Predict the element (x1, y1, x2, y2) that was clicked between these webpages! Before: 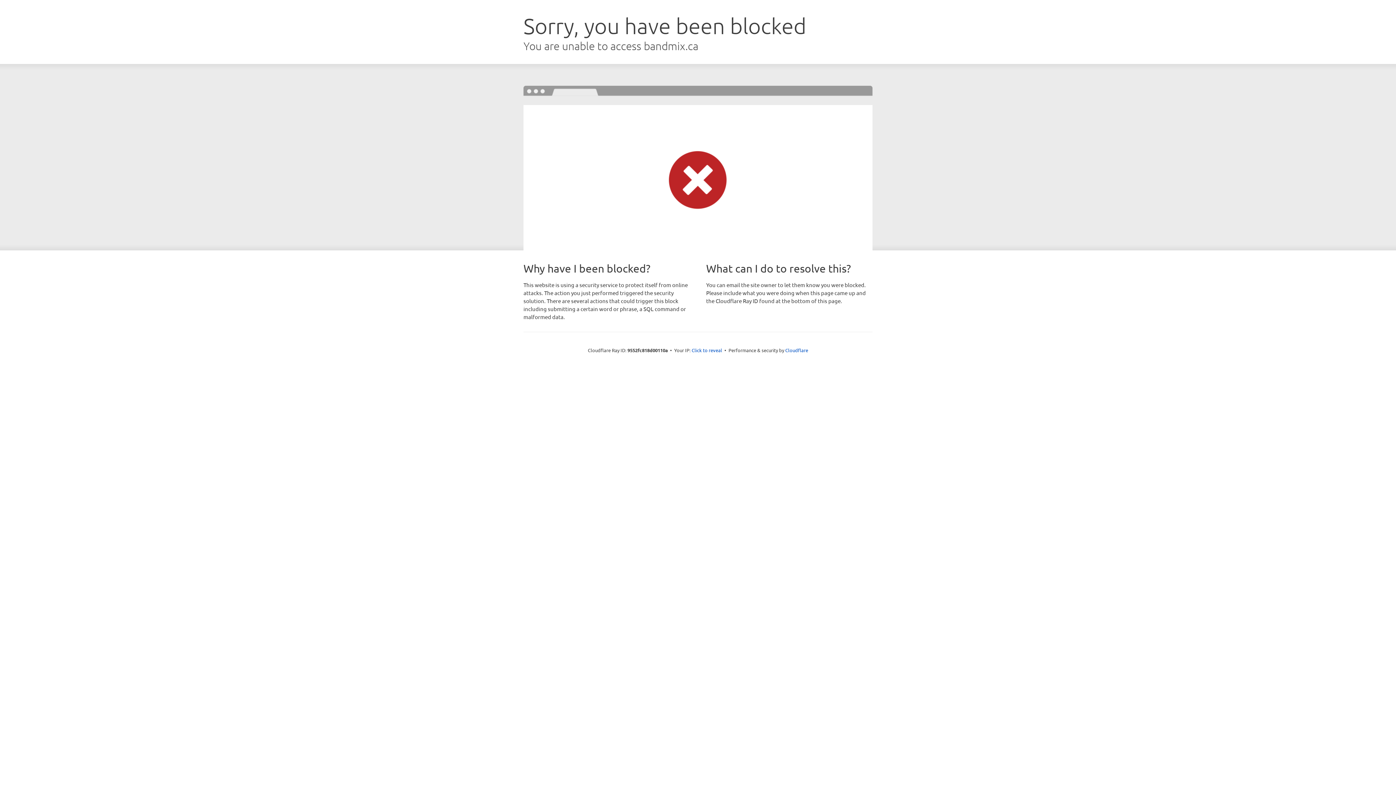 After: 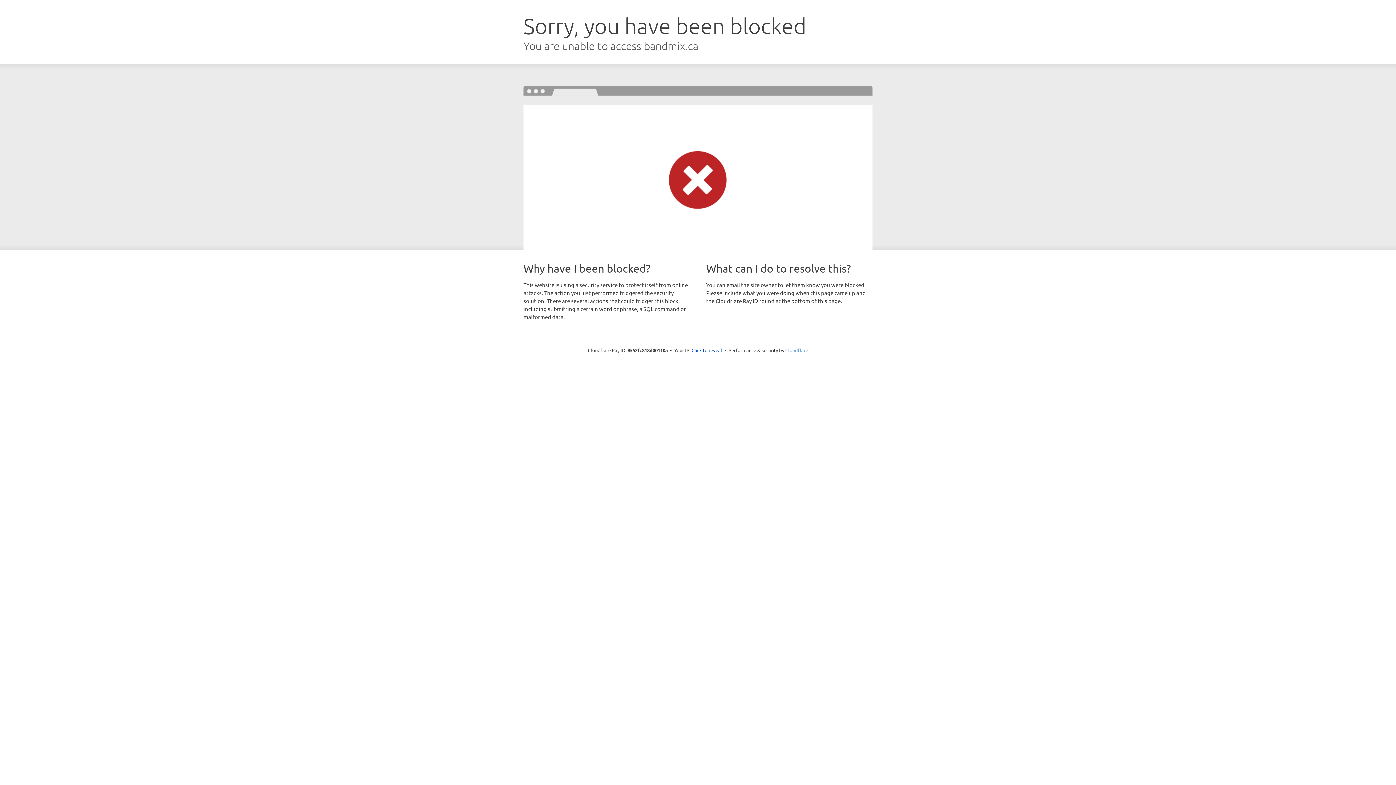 Action: label: Cloudflare bbox: (785, 347, 808, 353)